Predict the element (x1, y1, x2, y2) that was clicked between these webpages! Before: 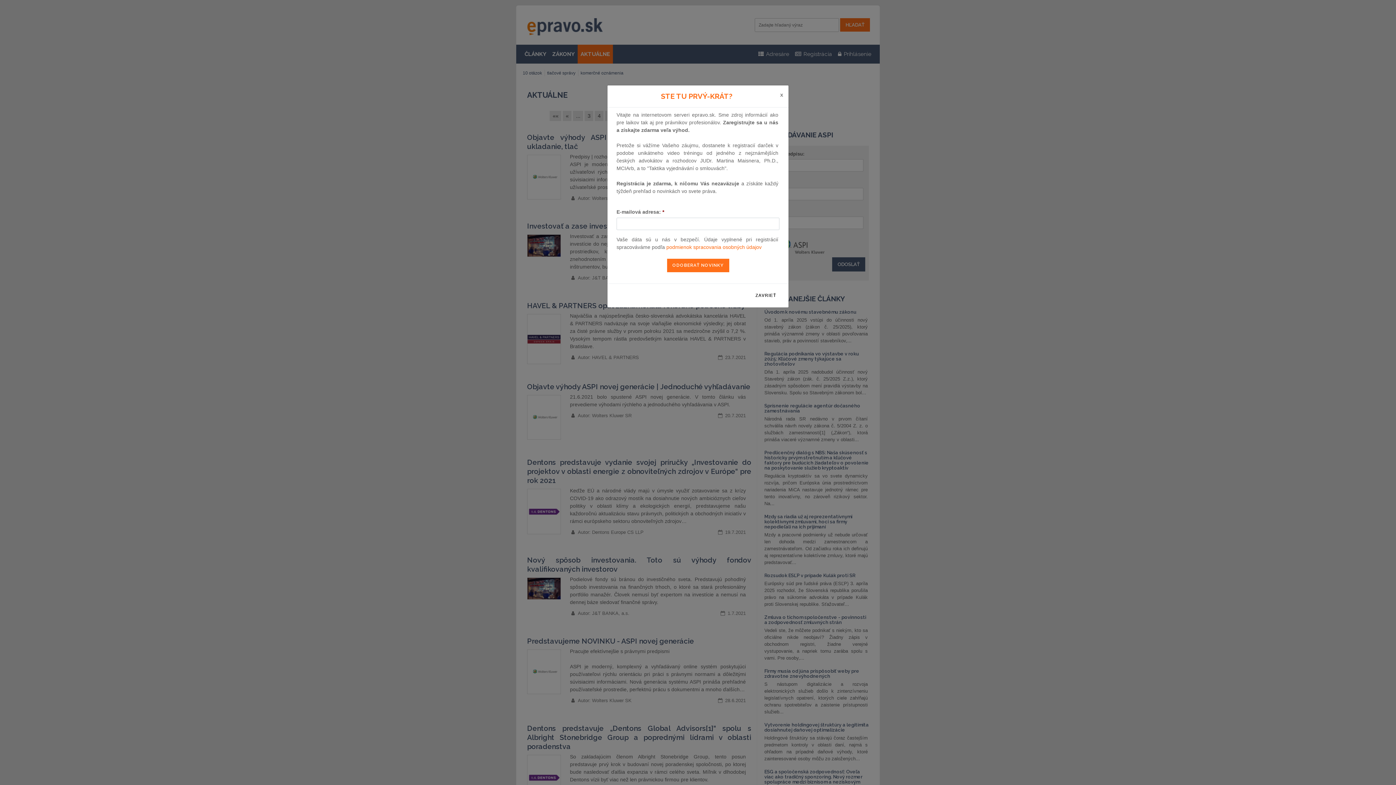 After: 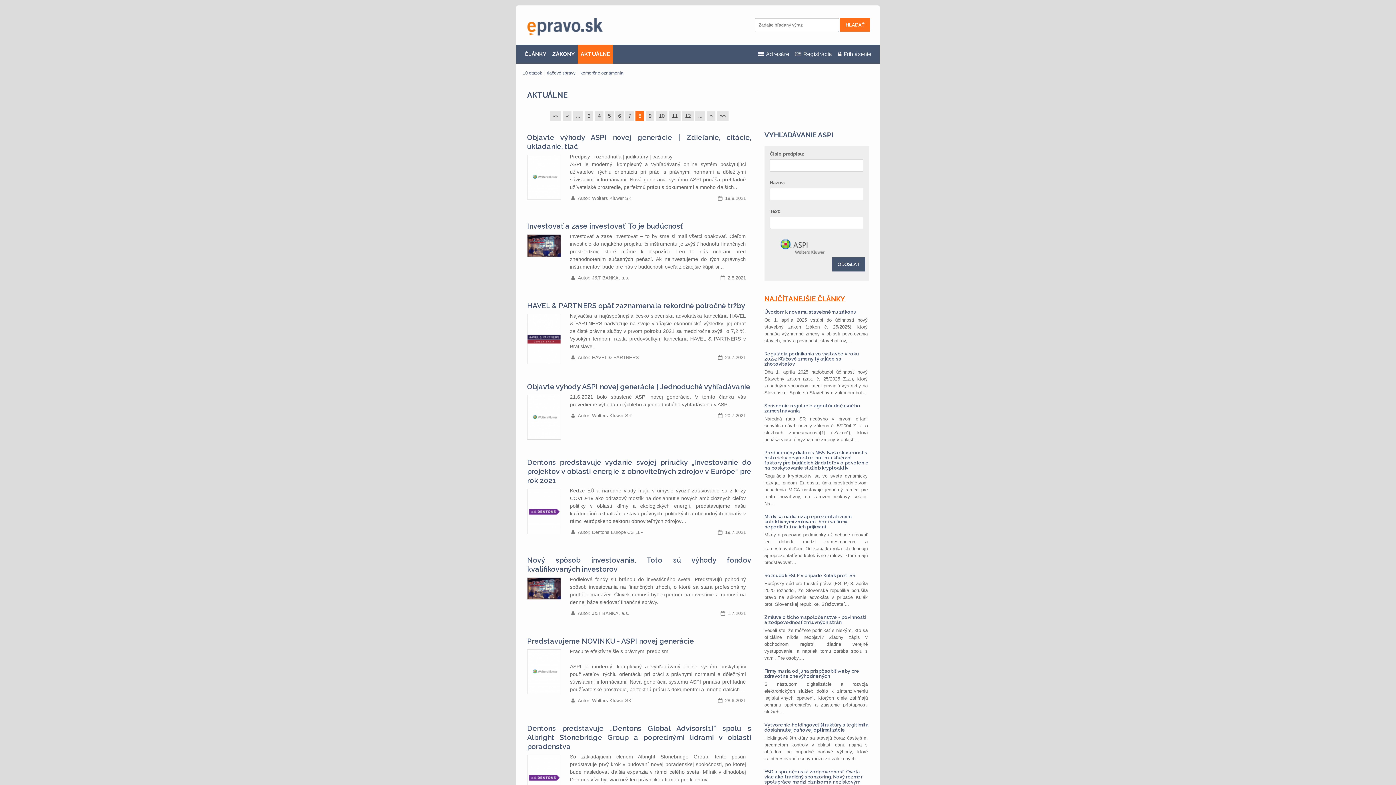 Action: bbox: (746, 287, 785, 303) label: ZAVRIEŤ